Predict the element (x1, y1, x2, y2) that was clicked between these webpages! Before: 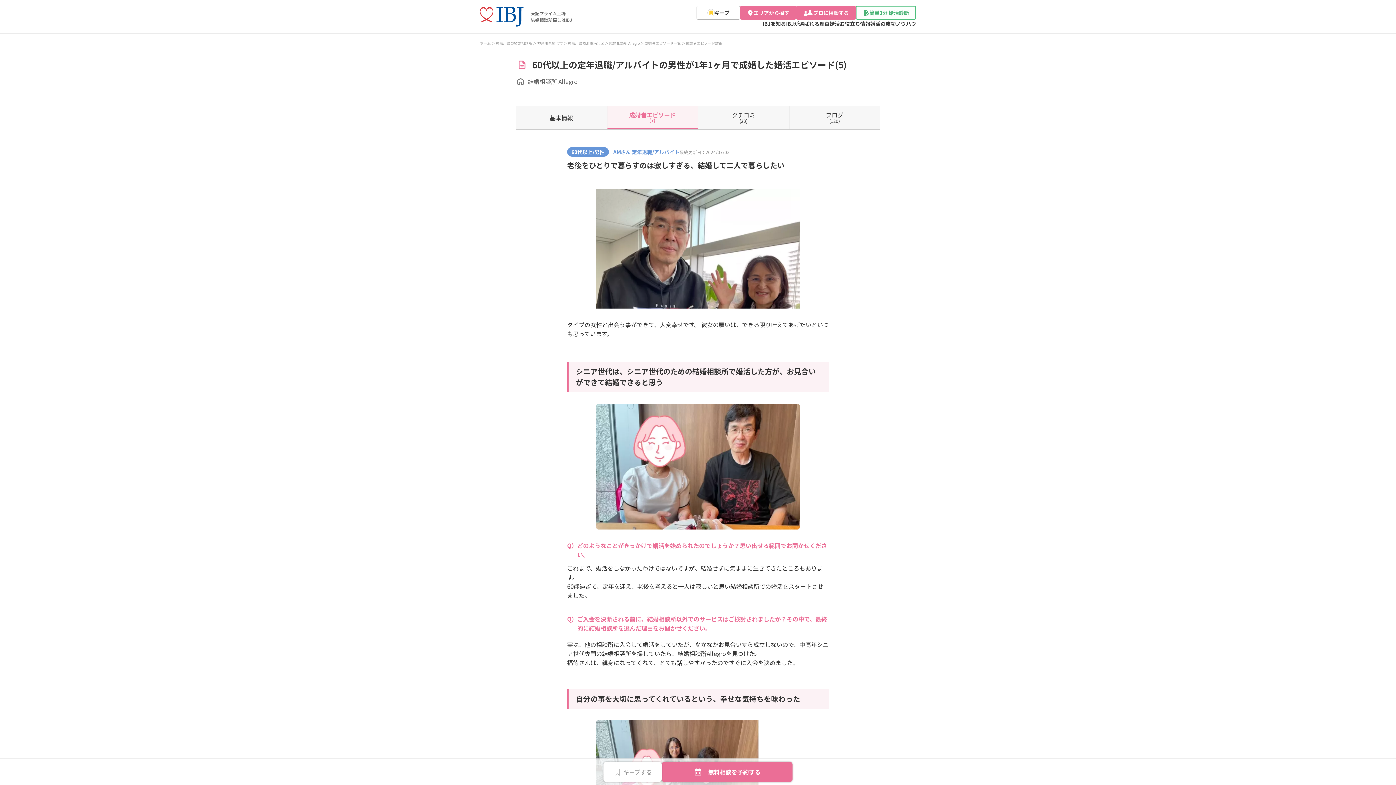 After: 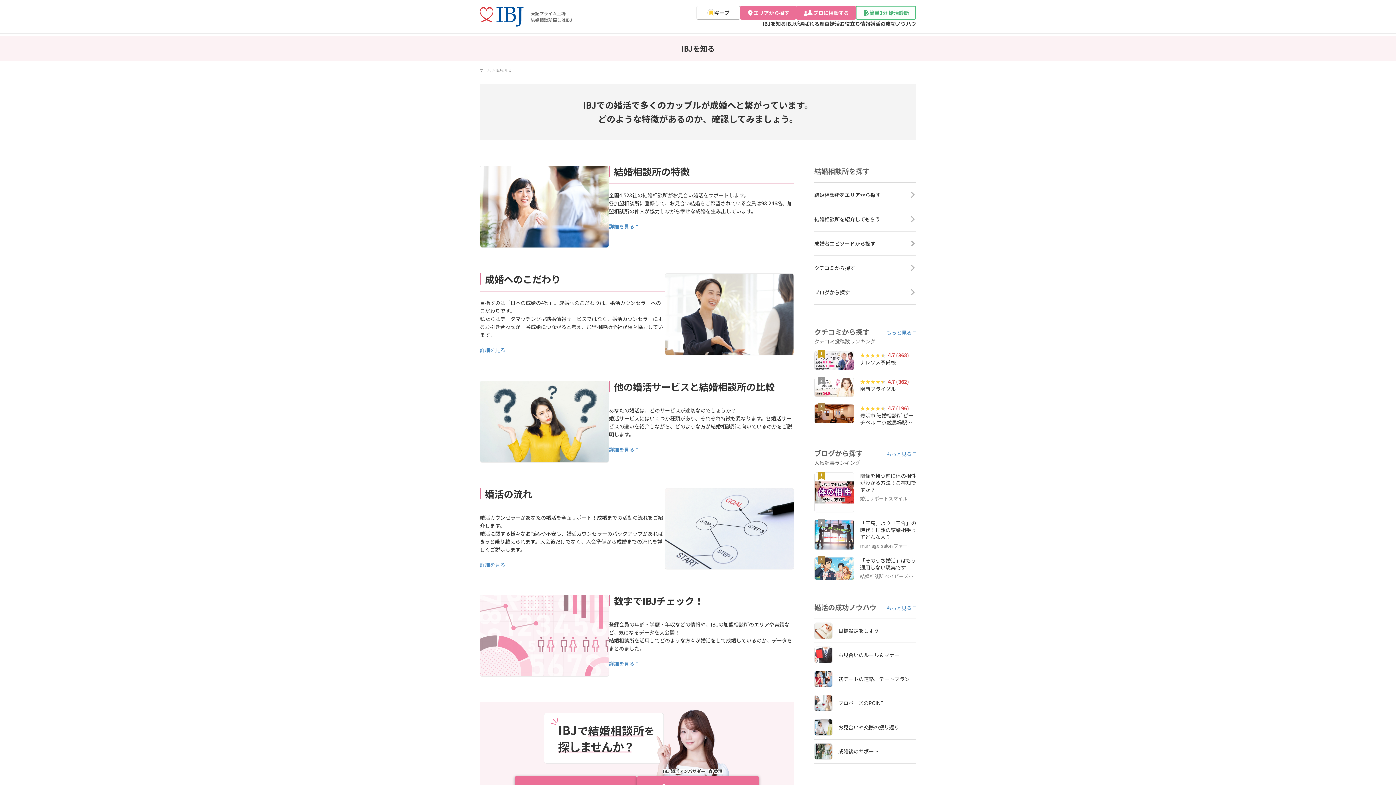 Action: label: IBJを知る bbox: (762, 20, 786, 27)